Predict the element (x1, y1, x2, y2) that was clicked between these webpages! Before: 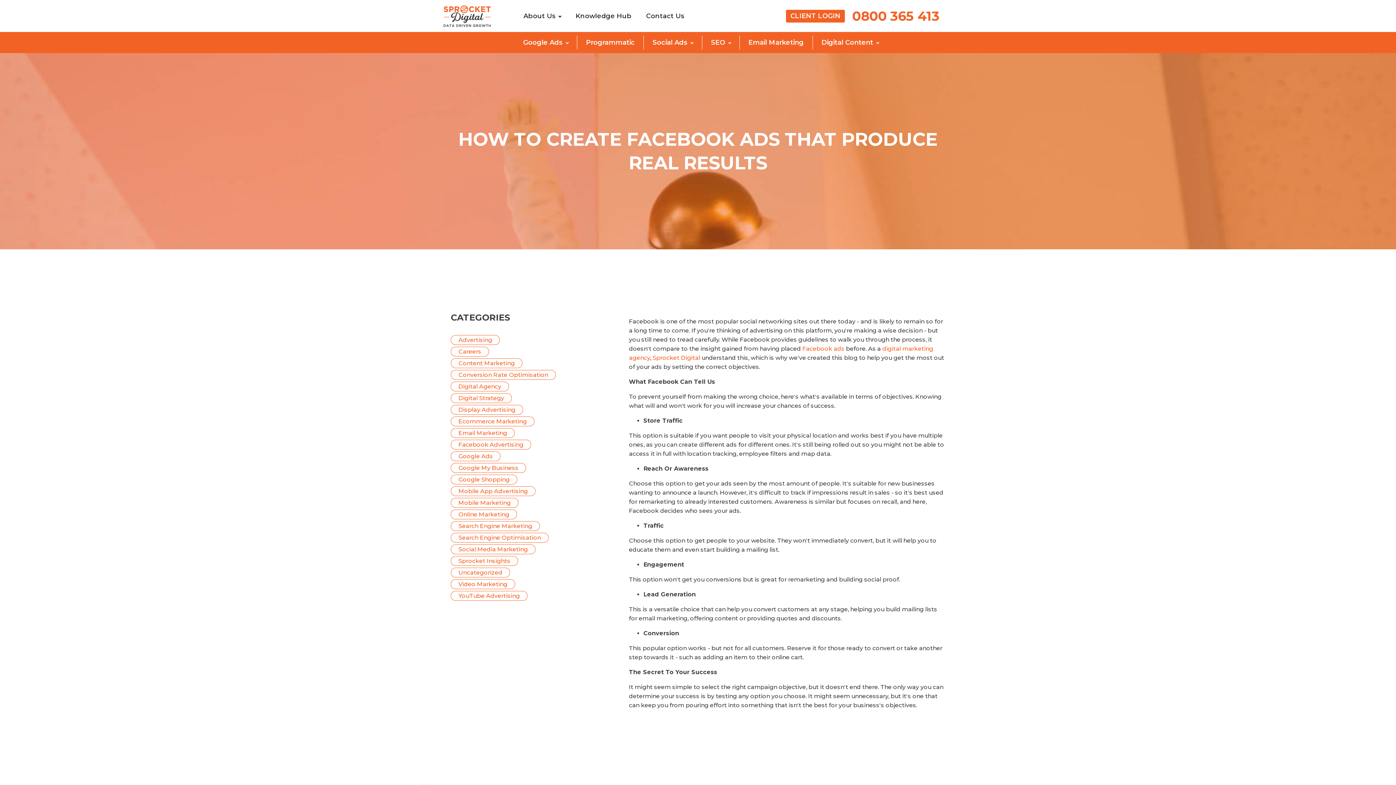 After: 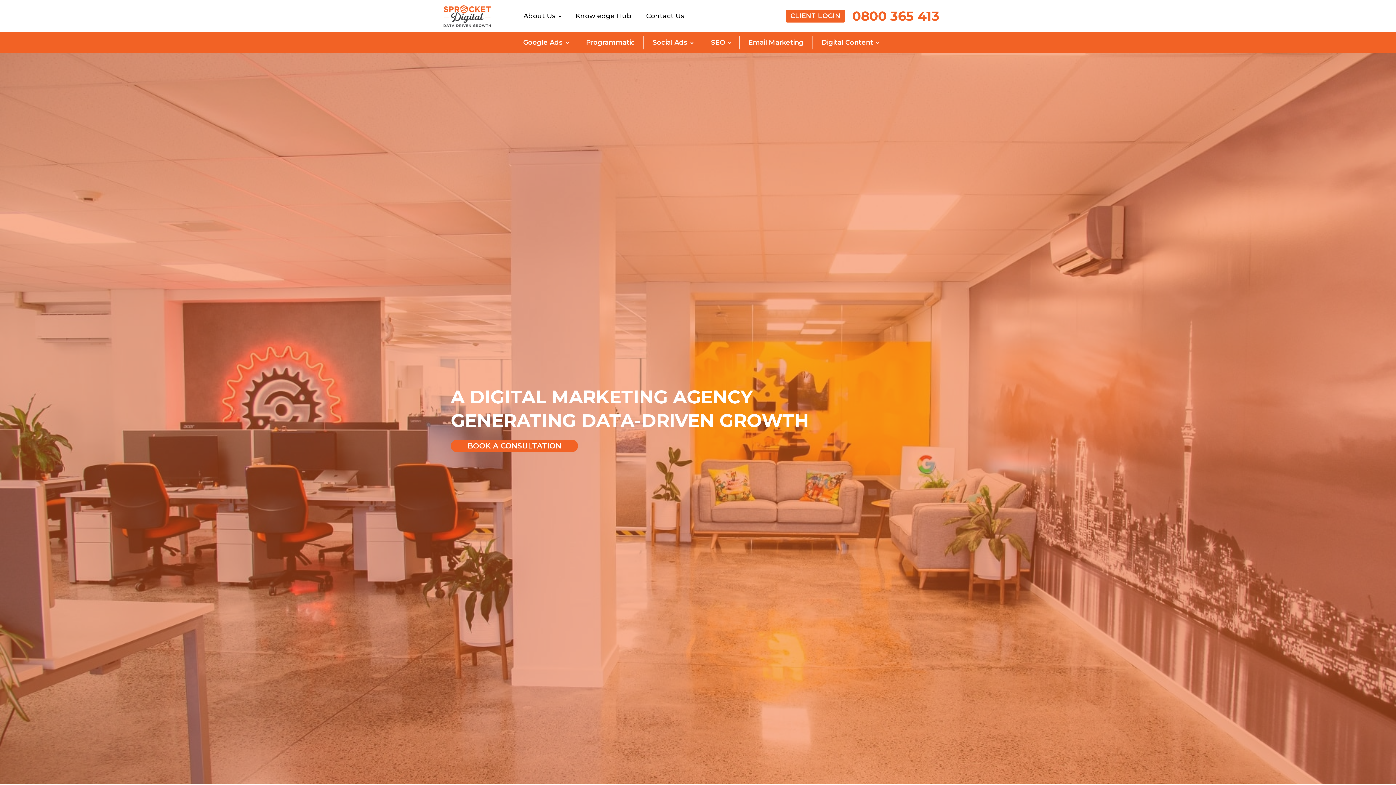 Action: bbox: (443, 5, 501, 26)